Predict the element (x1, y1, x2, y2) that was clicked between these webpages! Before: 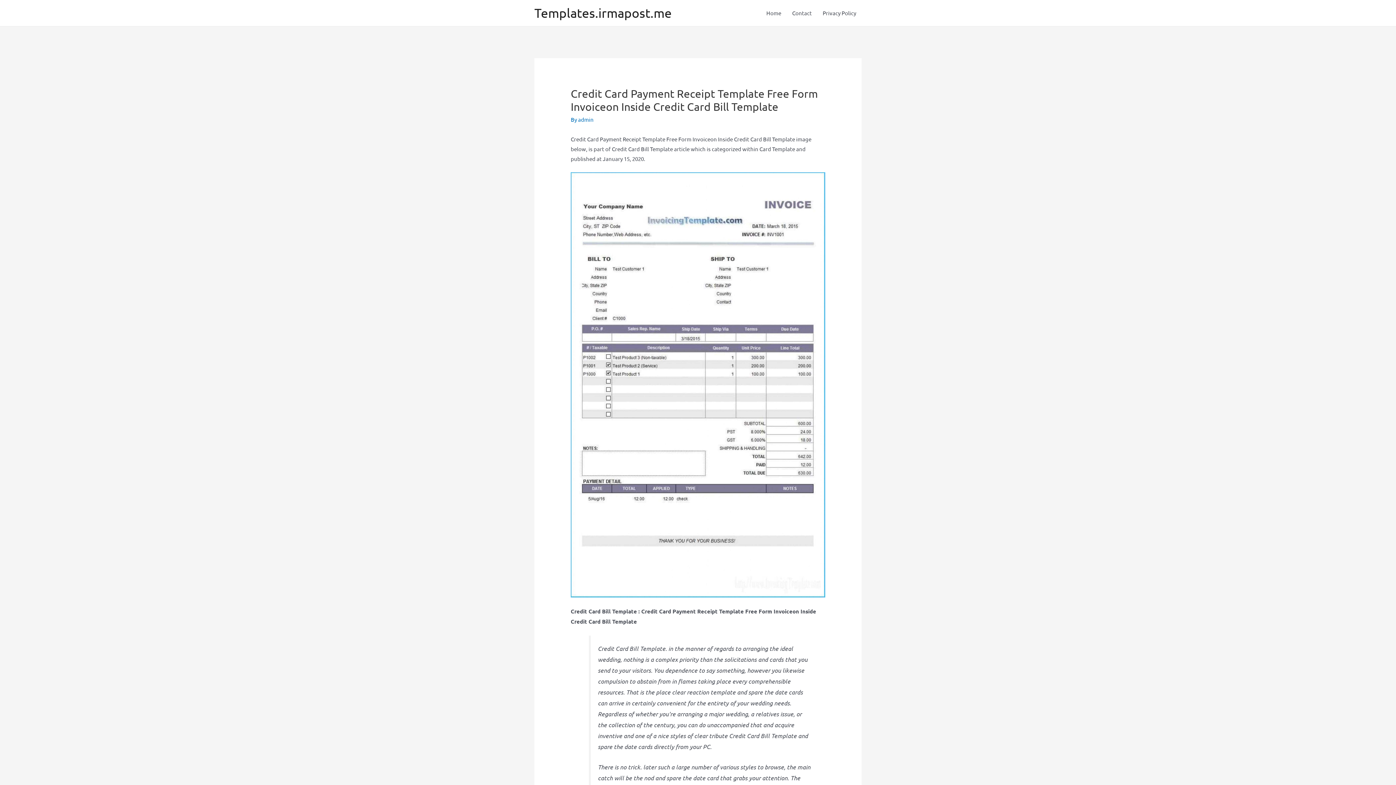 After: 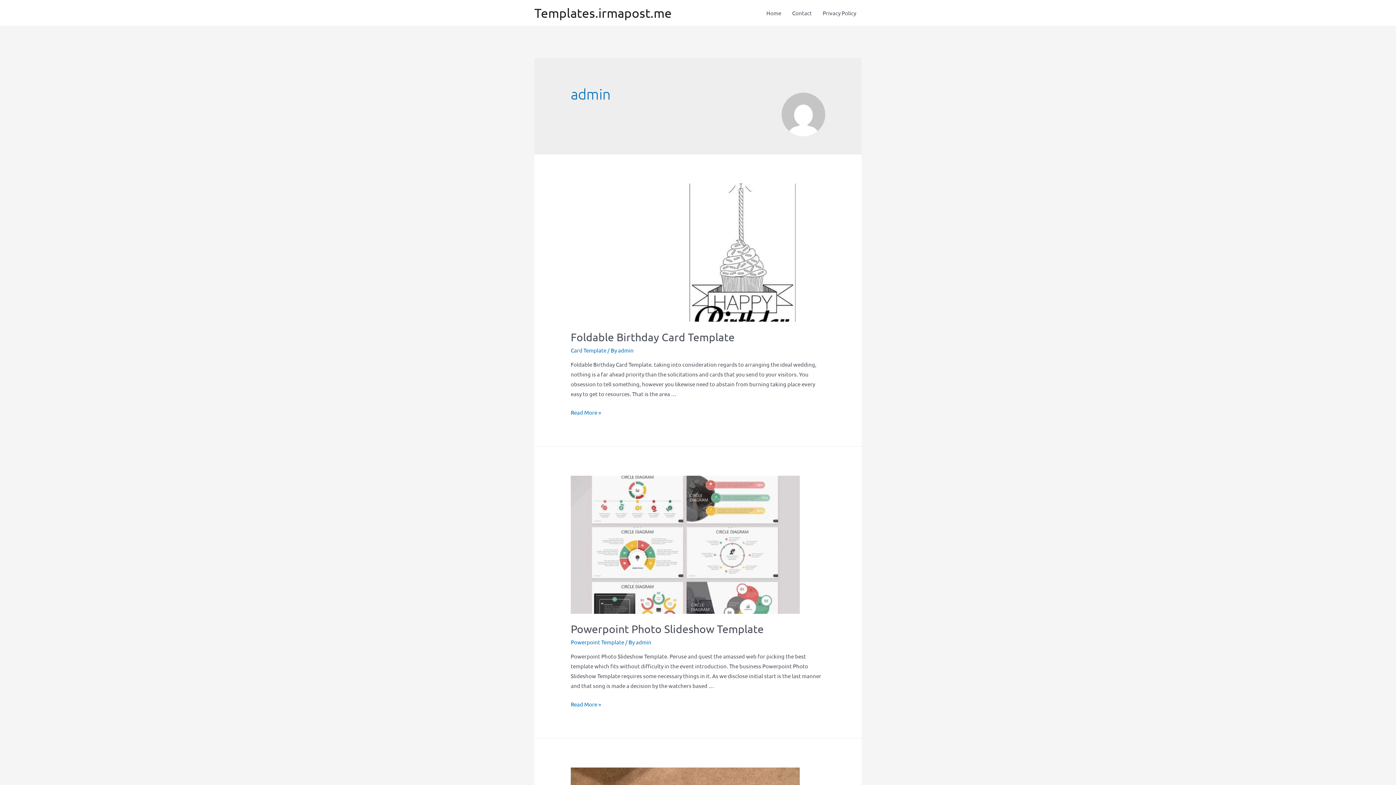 Action: label: admin bbox: (578, 116, 593, 122)